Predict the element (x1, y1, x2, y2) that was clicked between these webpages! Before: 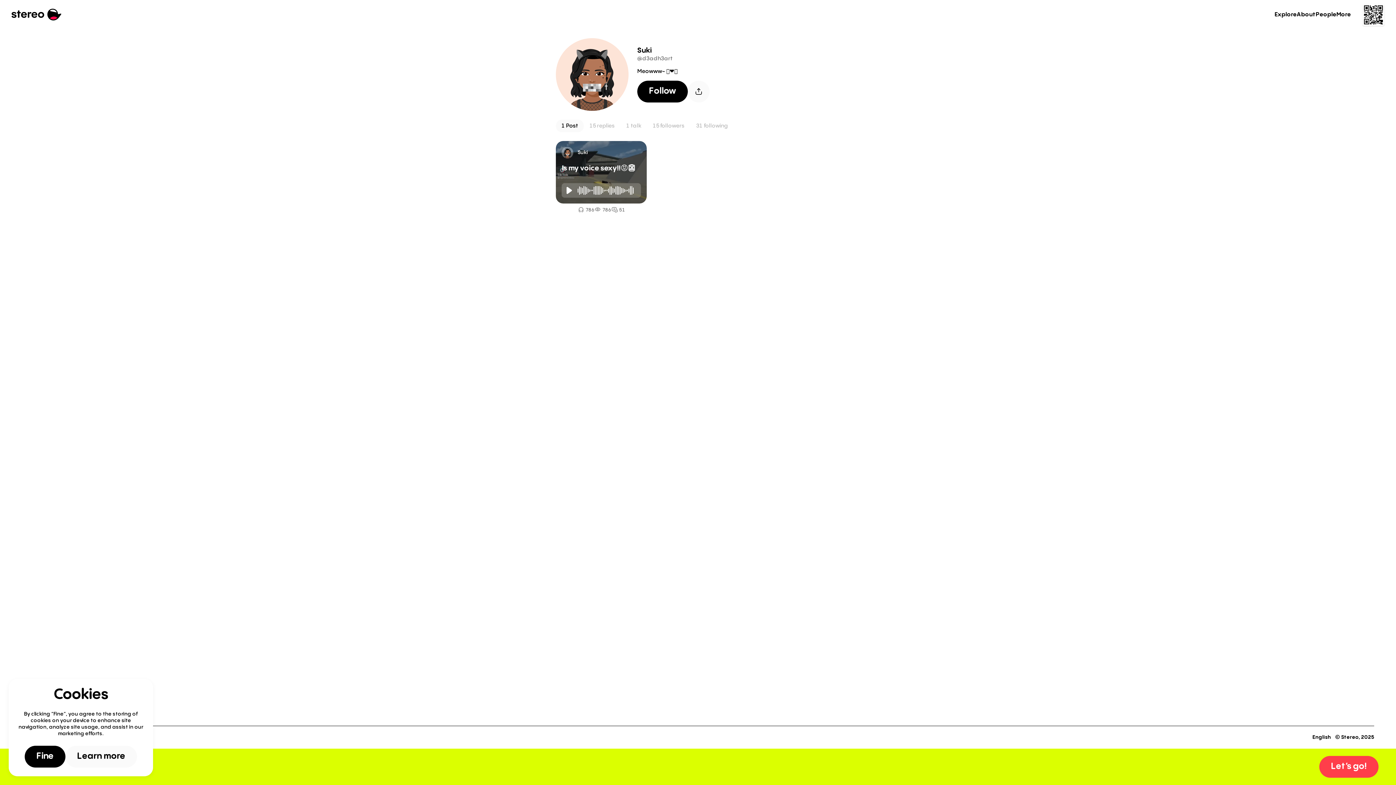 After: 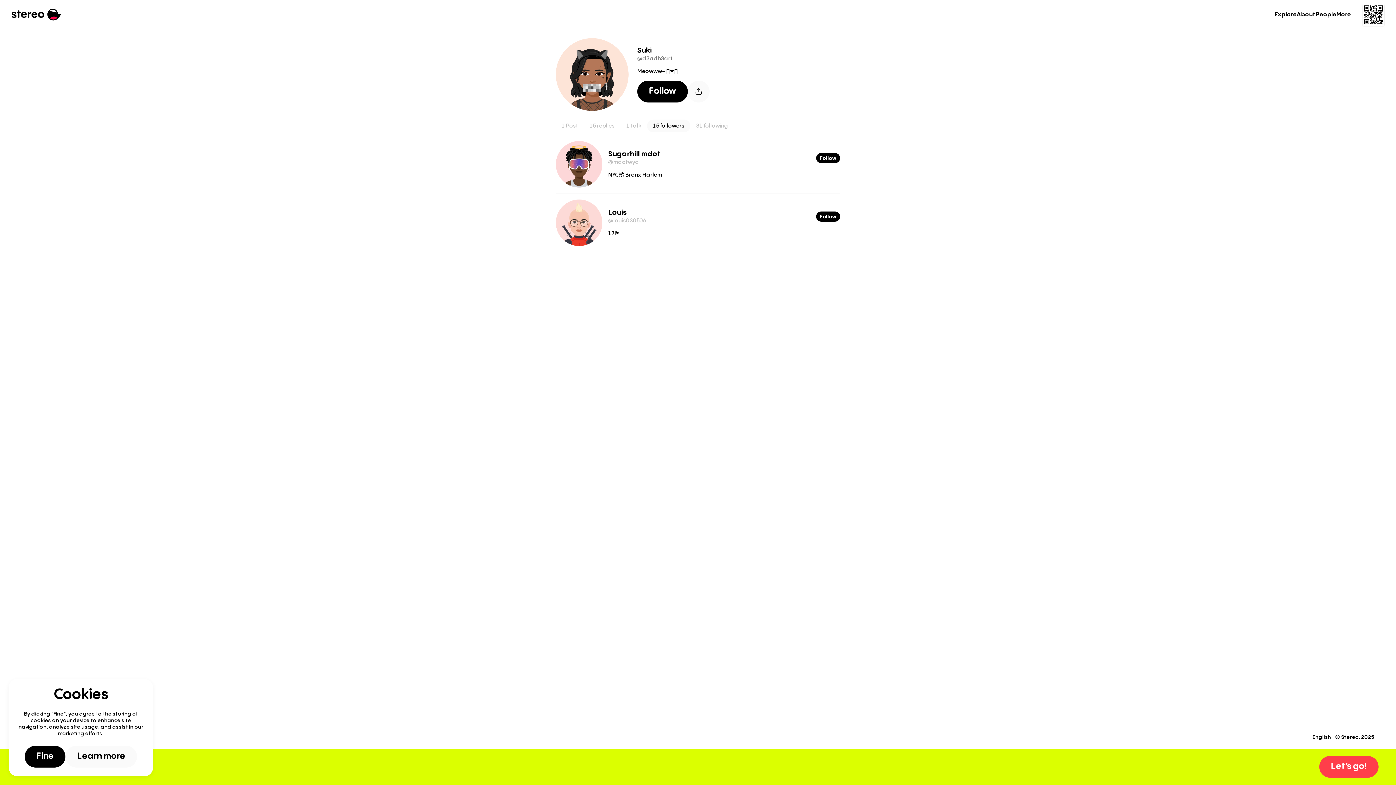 Action: label: 15 followers bbox: (647, 119, 690, 132)